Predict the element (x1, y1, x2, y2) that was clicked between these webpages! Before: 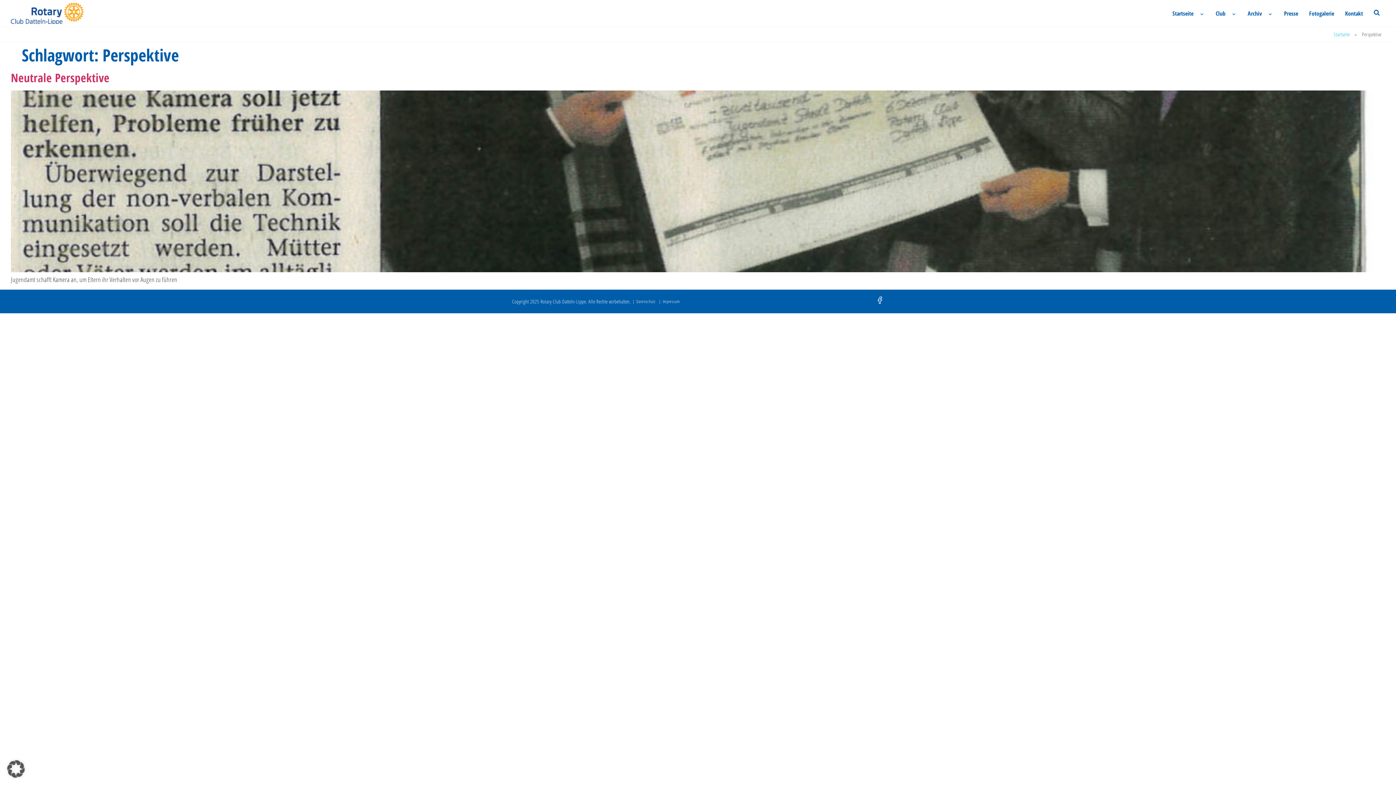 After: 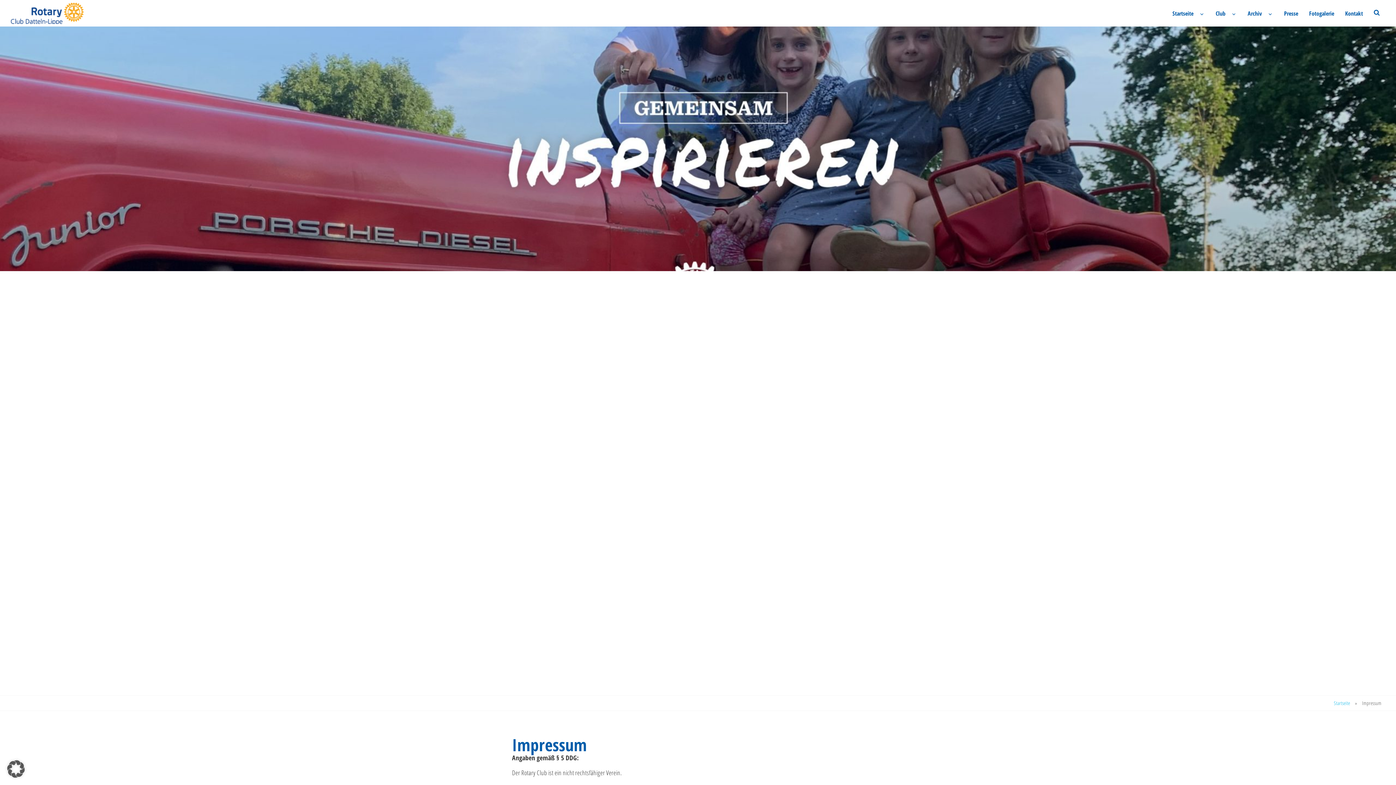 Action: bbox: (657, 296, 681, 306) label: Impressum